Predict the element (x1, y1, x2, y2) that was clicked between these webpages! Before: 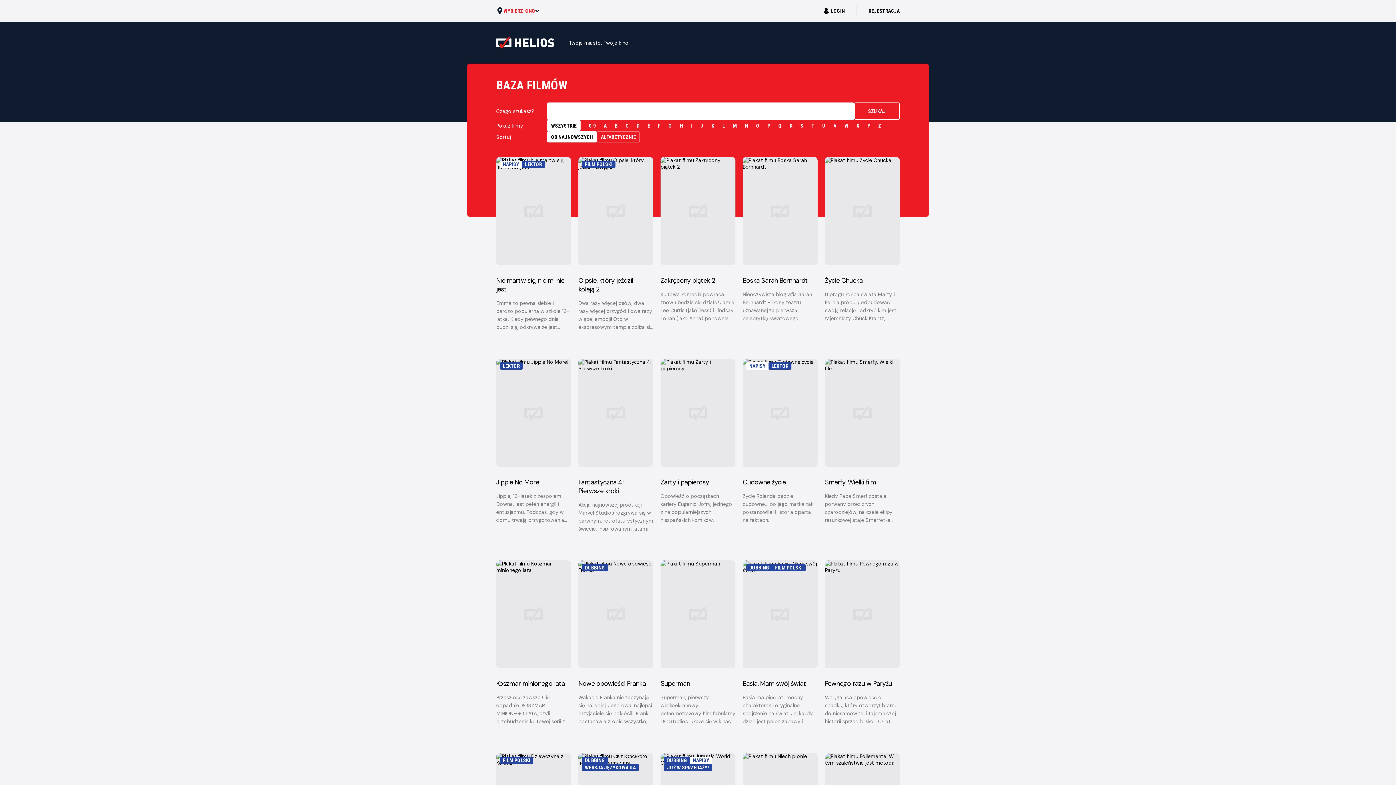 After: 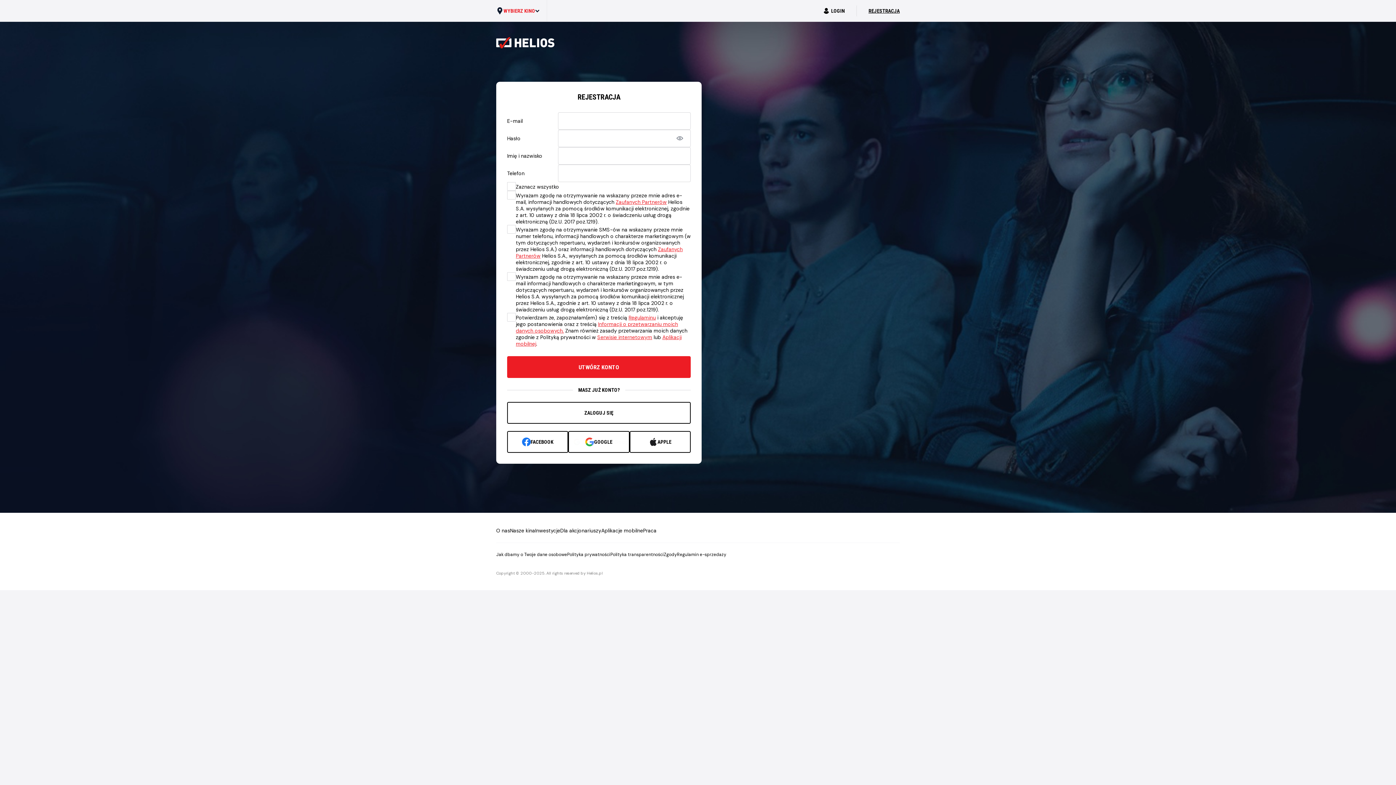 Action: label: REJESTRACJA bbox: (868, 8, 900, 13)